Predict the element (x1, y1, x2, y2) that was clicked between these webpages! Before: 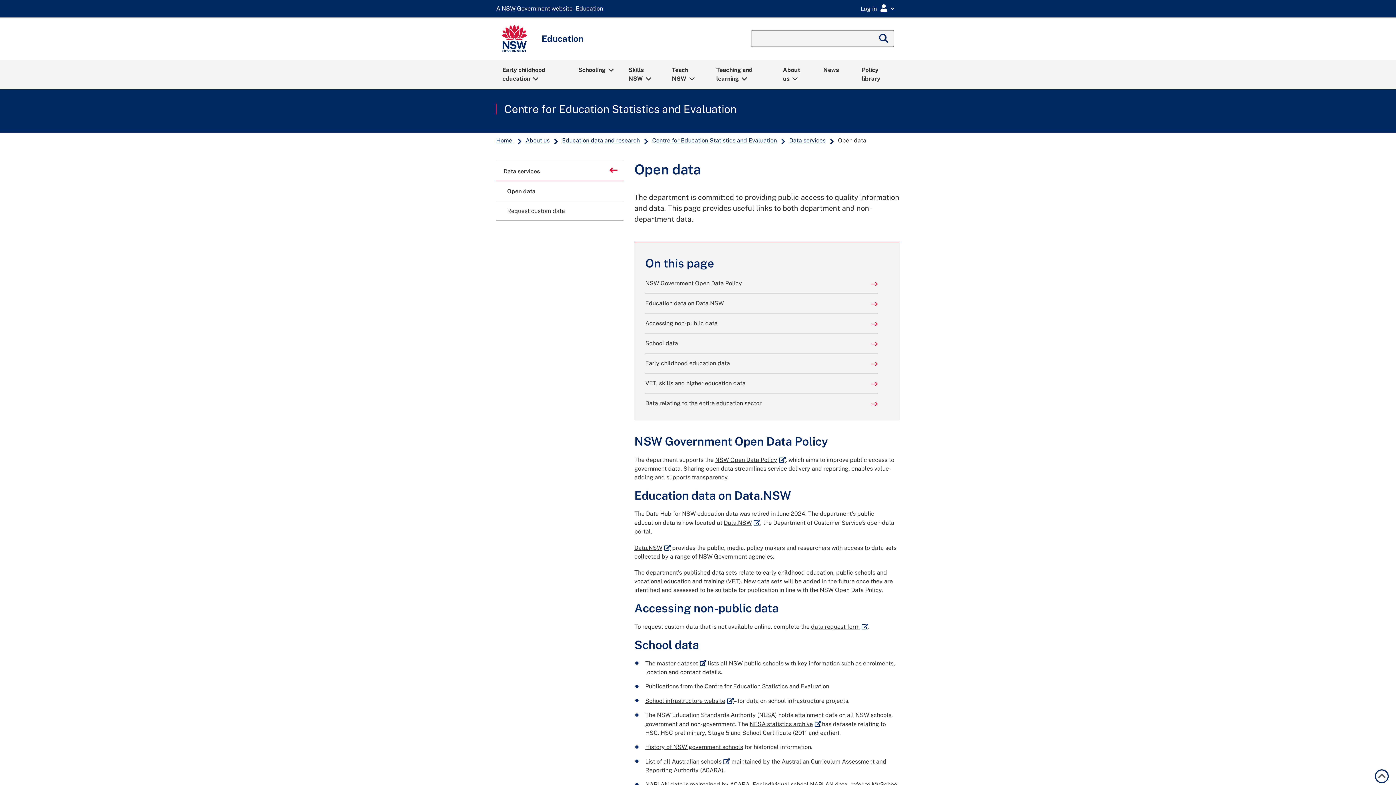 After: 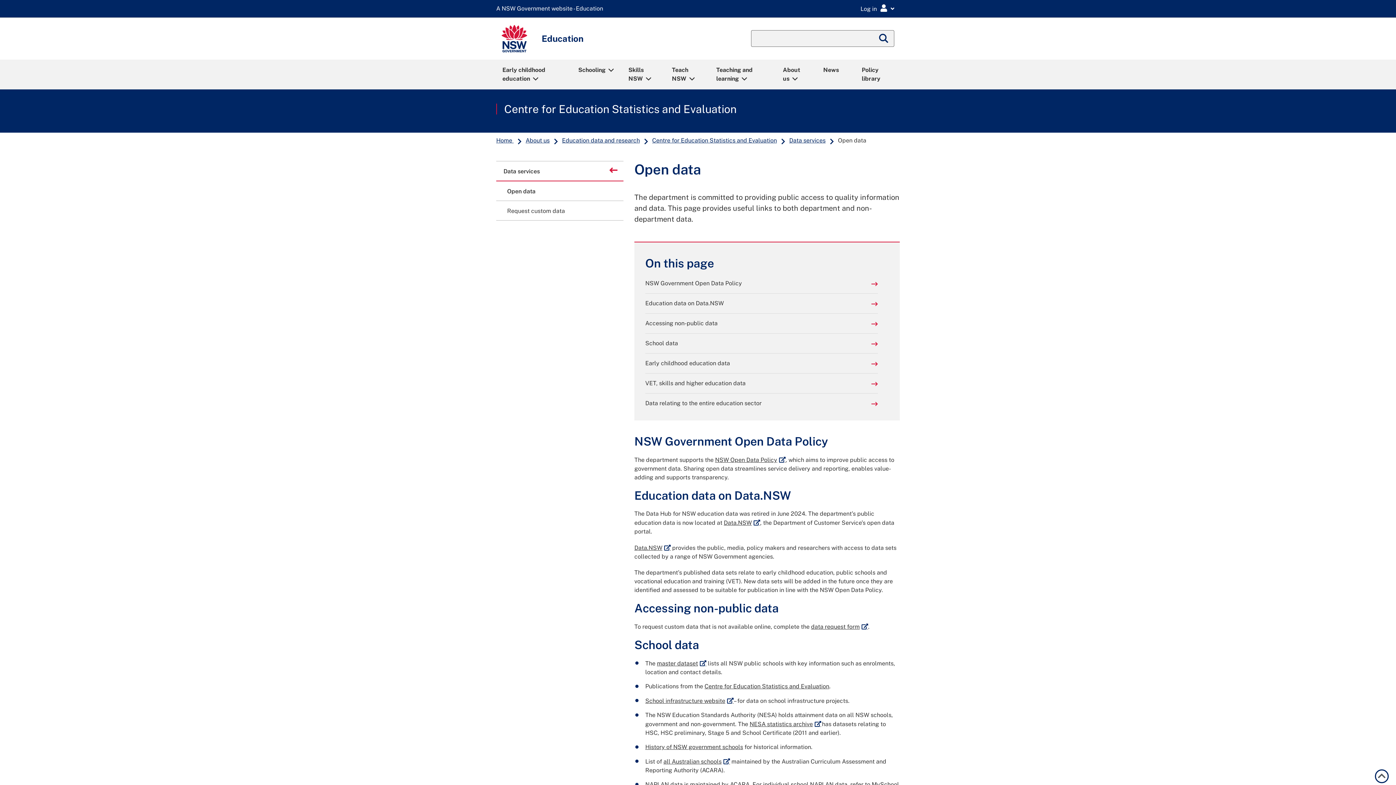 Action: bbox: (496, 181, 623, 200) label: Open data